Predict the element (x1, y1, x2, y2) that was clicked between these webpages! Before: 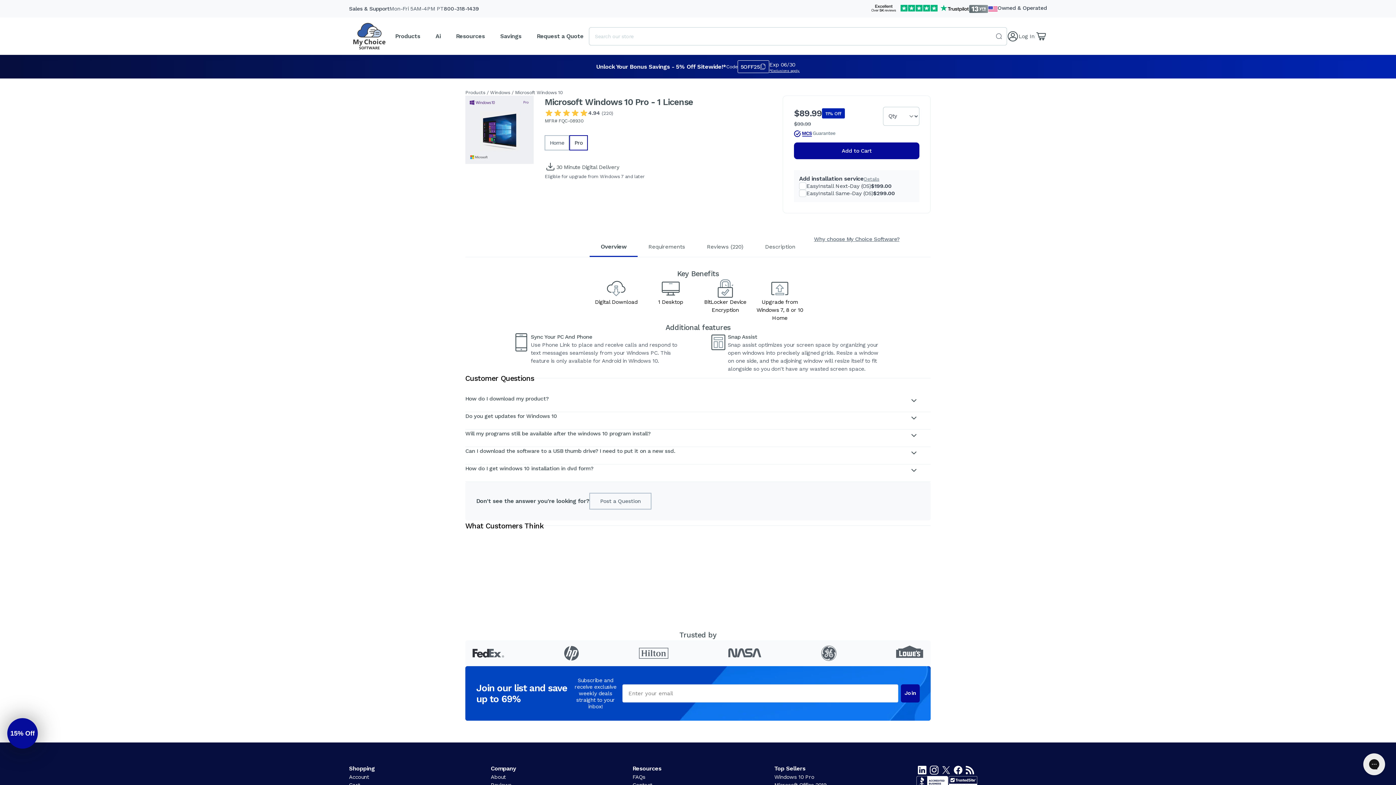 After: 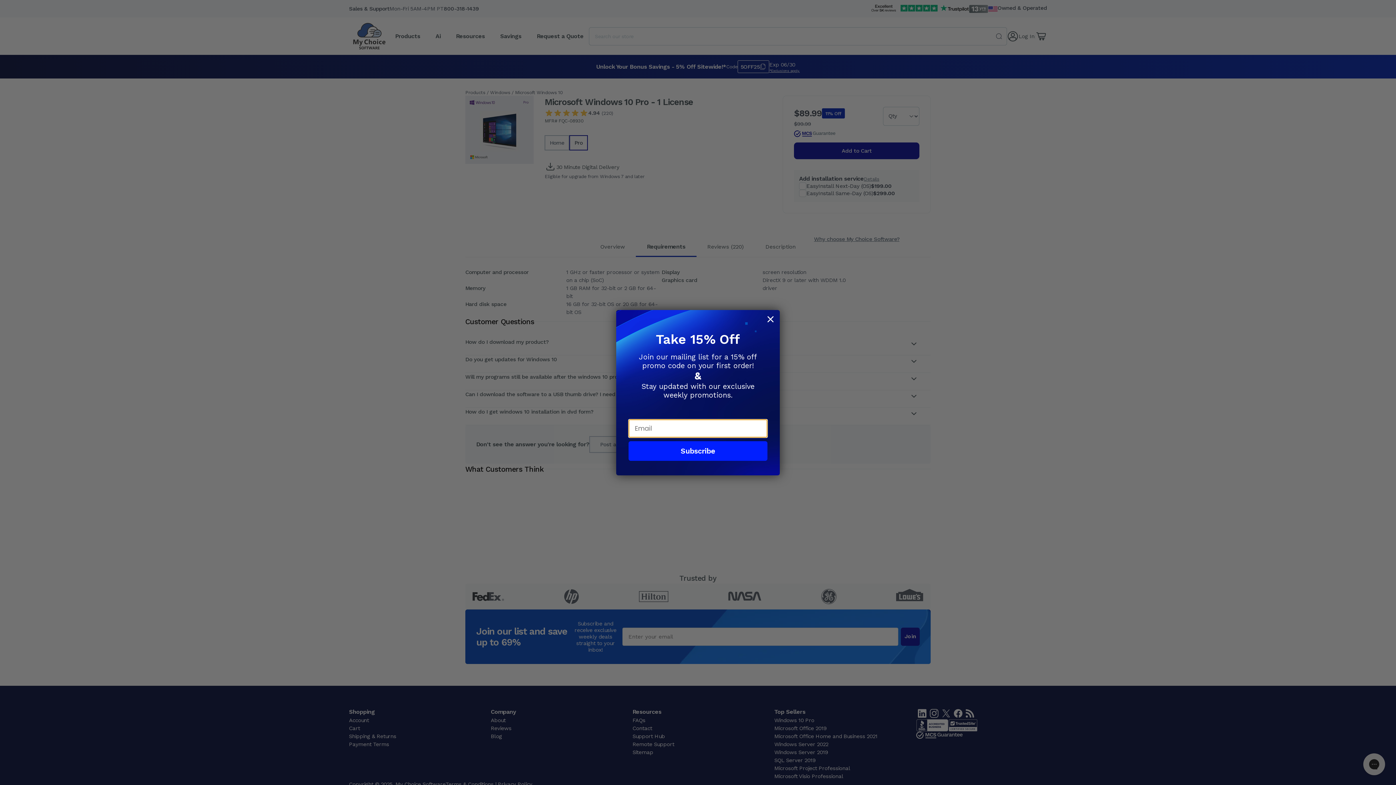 Action: bbox: (637, 242, 696, 256) label: Requirements